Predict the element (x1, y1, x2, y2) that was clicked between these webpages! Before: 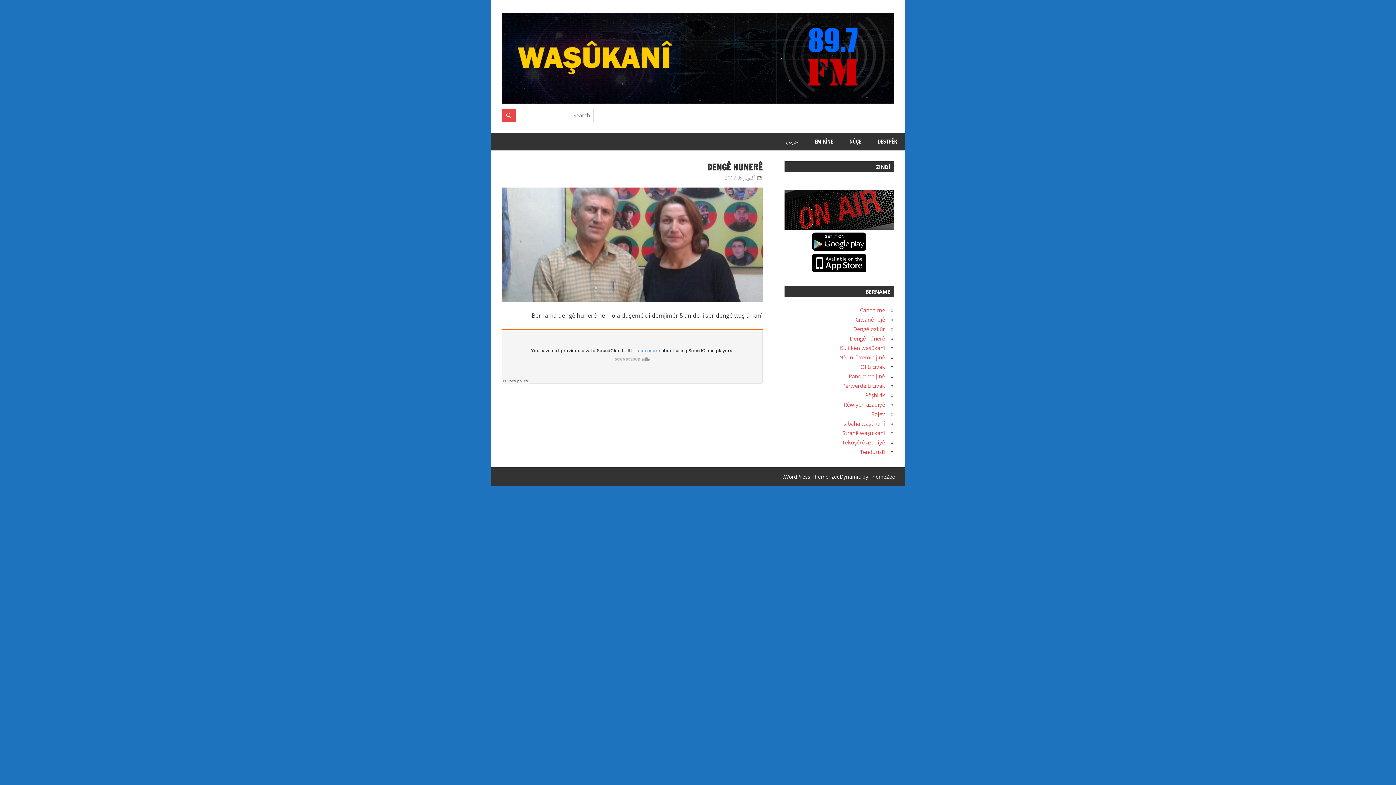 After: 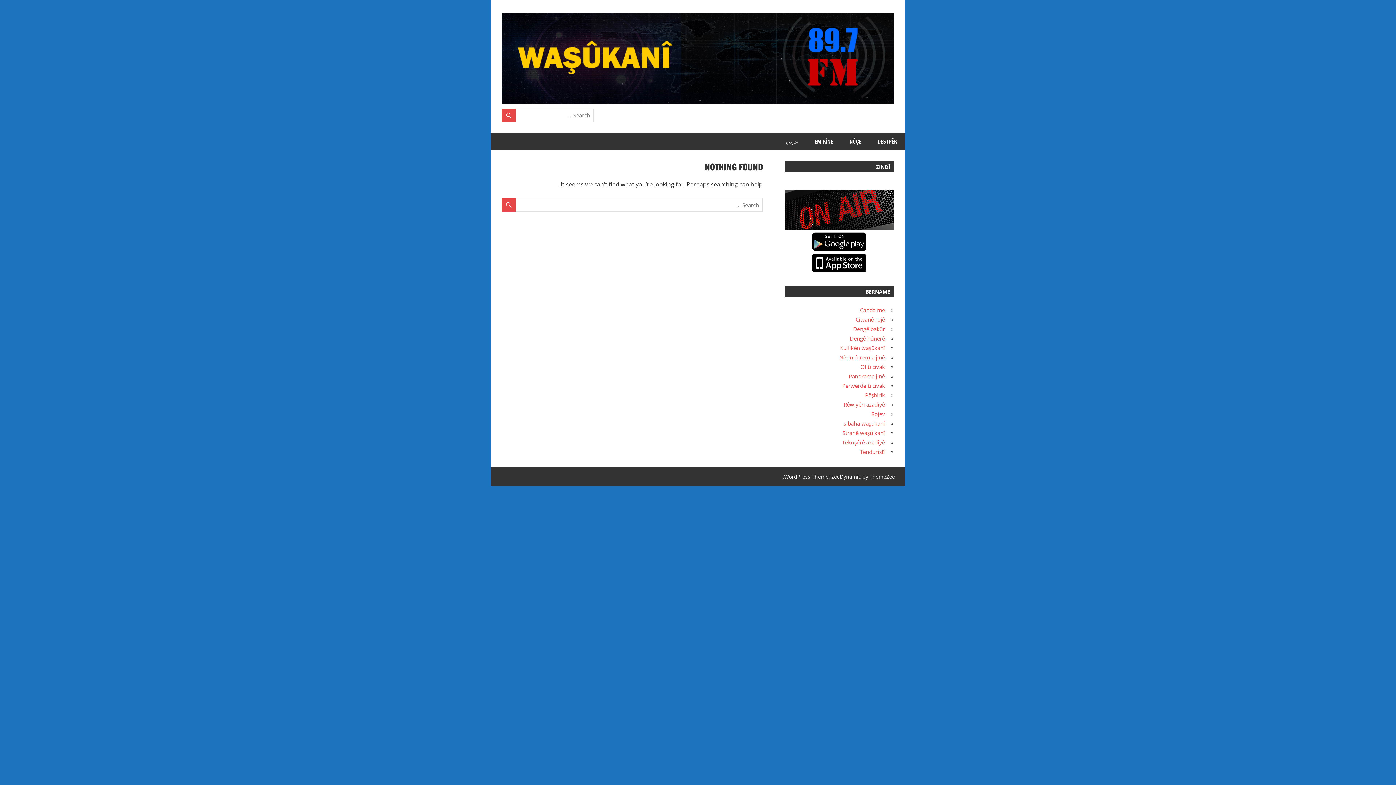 Action: bbox: (843, 420, 885, 427) label: sibaha waşûkanî